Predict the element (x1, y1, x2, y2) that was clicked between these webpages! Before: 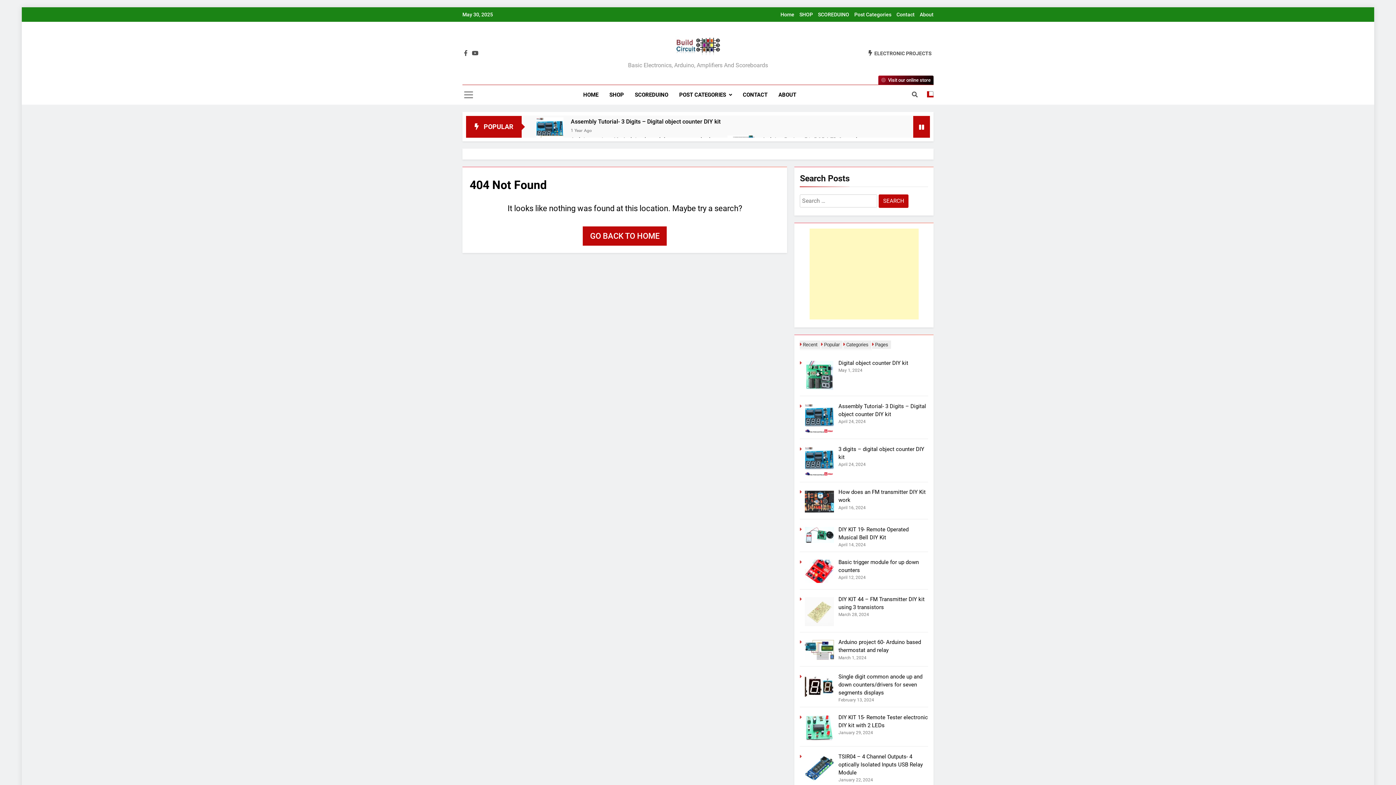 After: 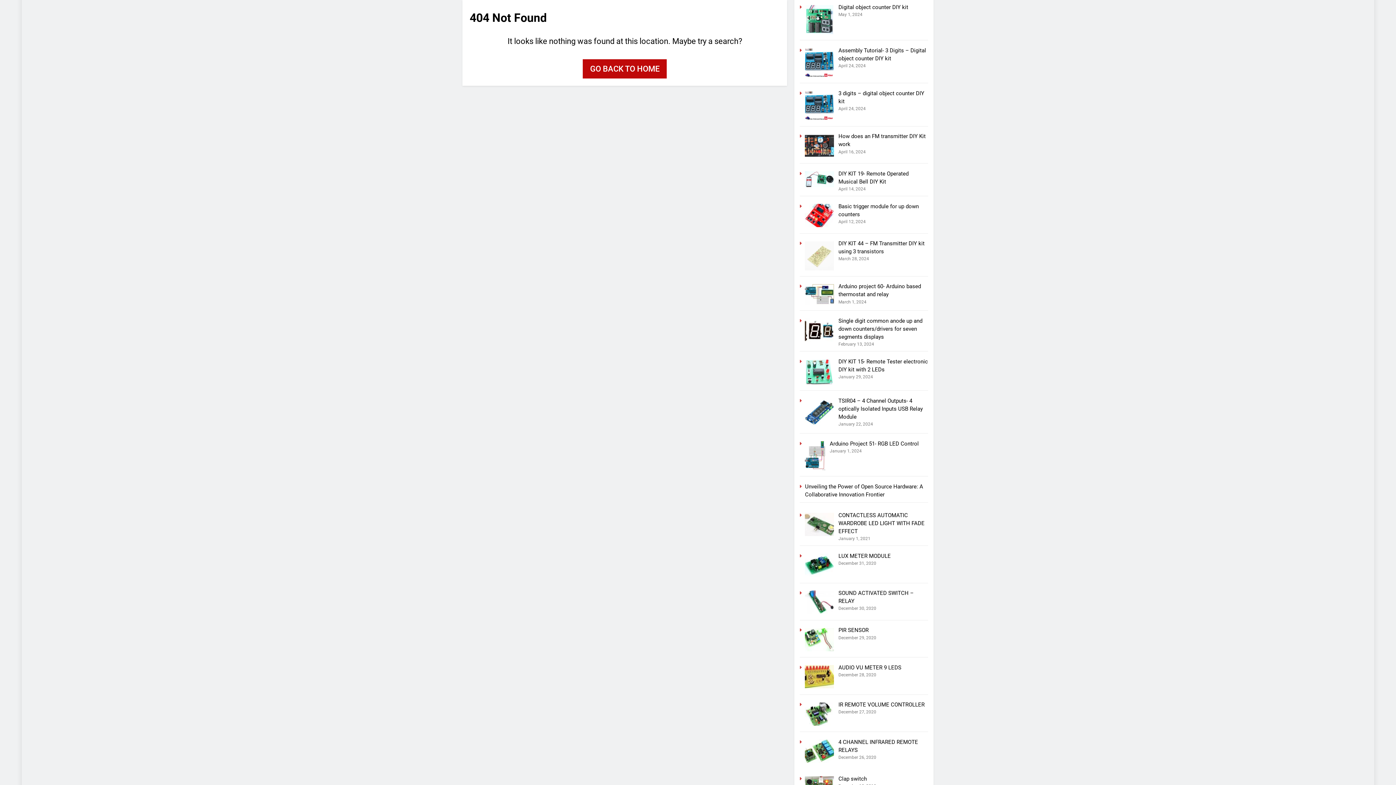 Action: bbox: (800, 340, 820, 349) label: Recent